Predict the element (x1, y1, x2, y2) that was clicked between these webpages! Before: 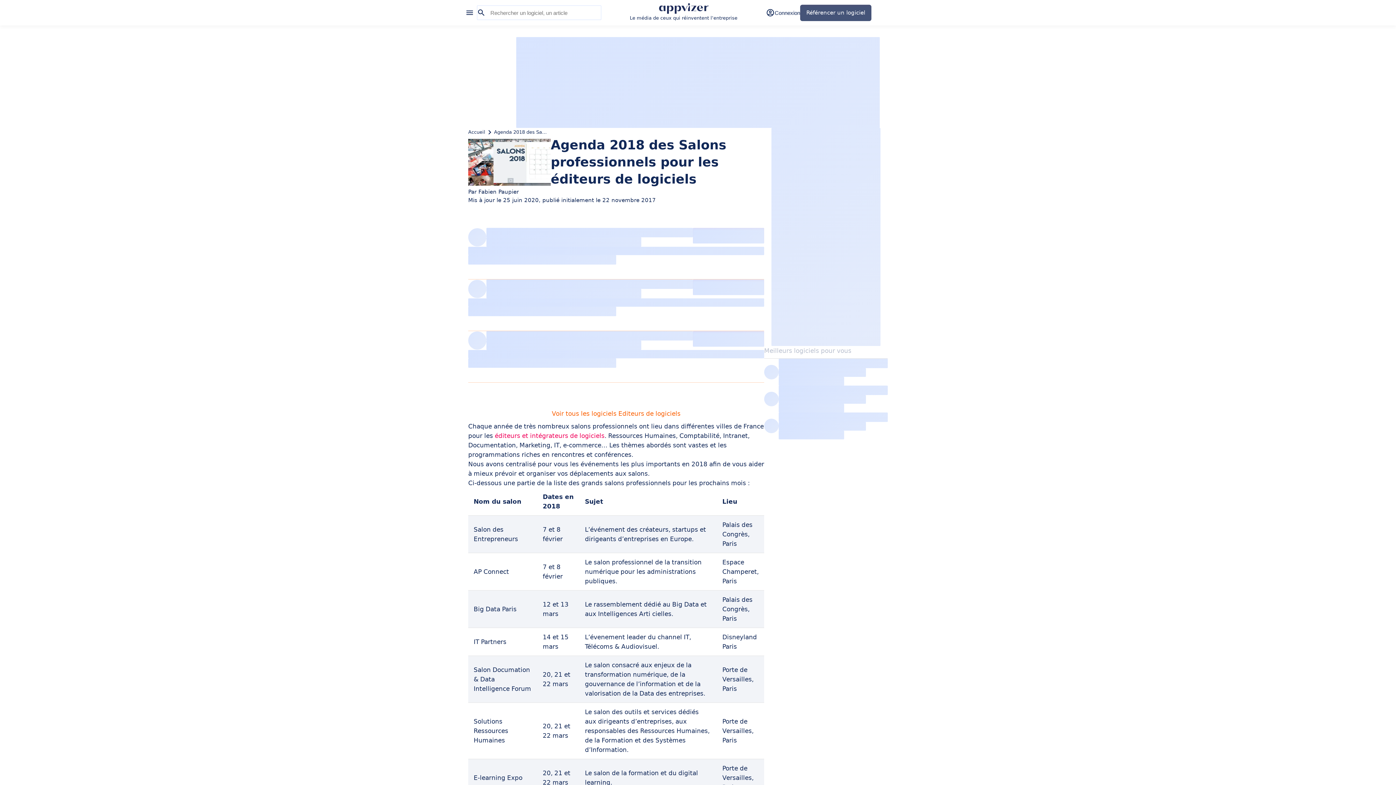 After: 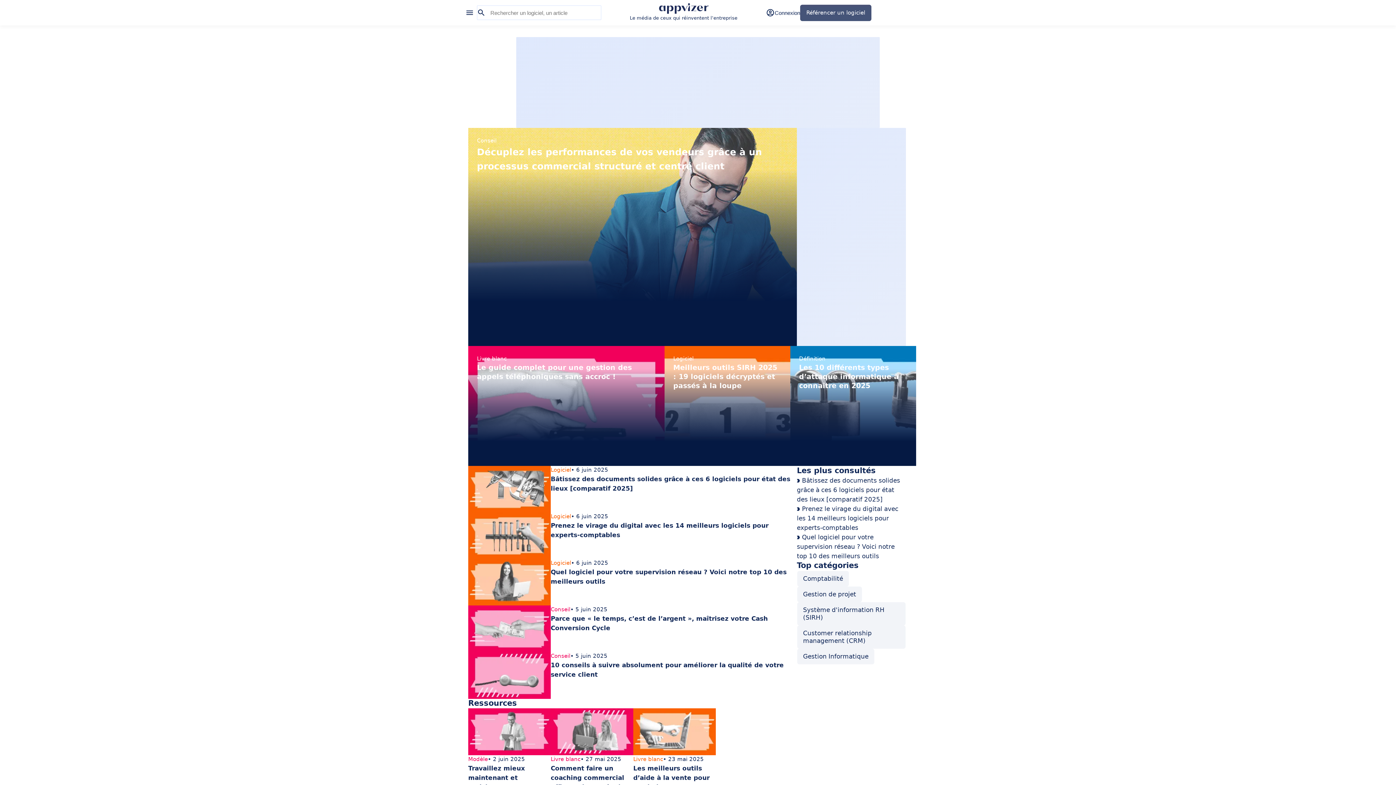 Action: label: Accueil bbox: (468, 128, 485, 136)